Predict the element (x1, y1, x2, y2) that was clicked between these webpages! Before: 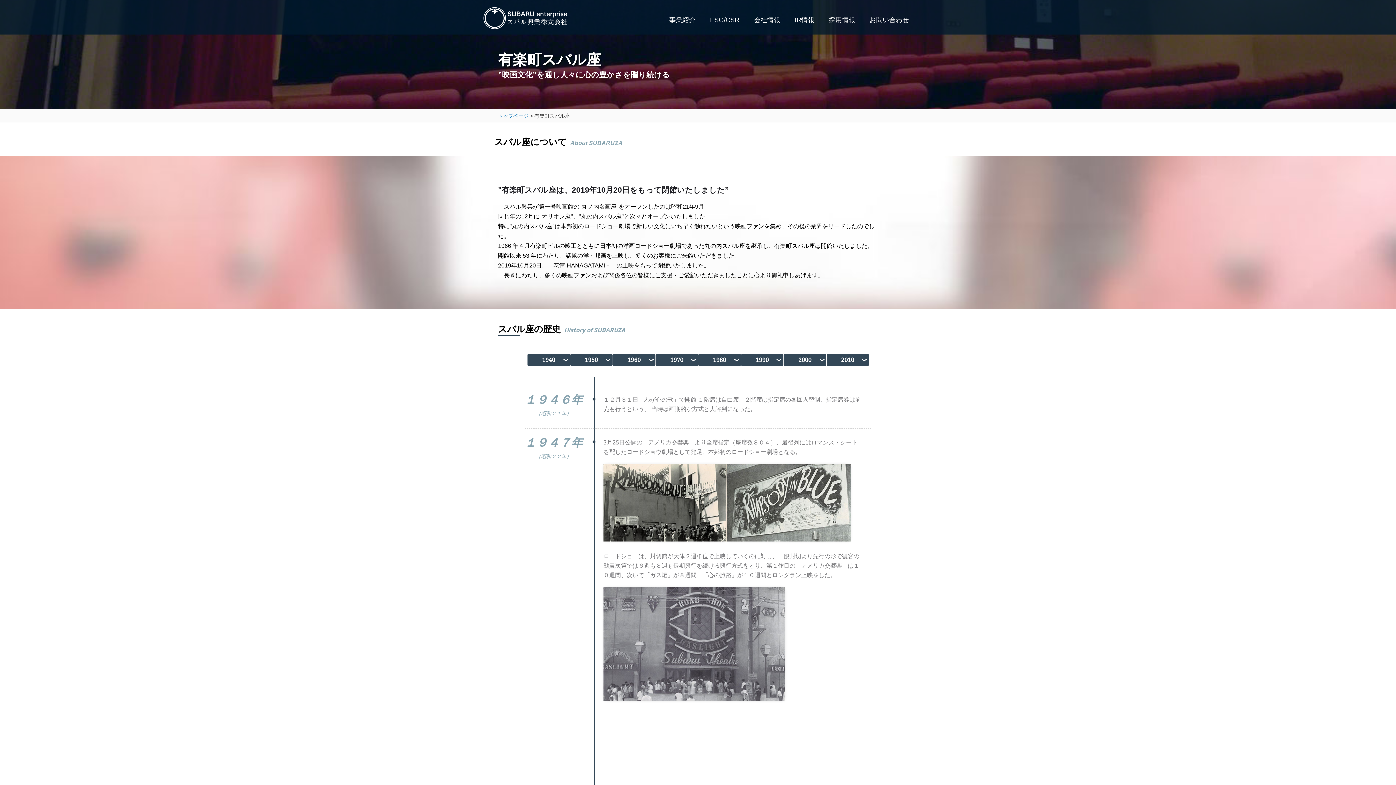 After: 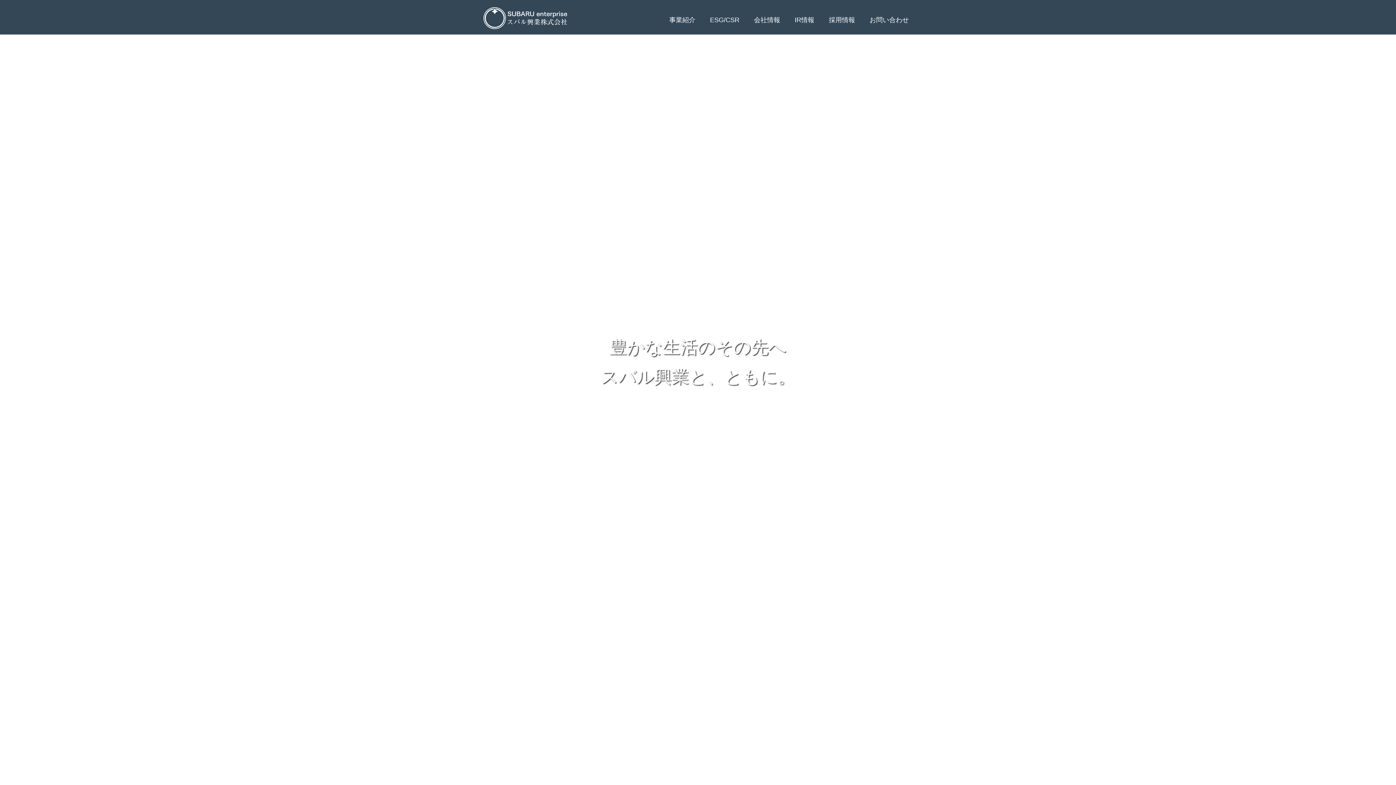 Action: label: トップページ bbox: (498, 113, 528, 118)